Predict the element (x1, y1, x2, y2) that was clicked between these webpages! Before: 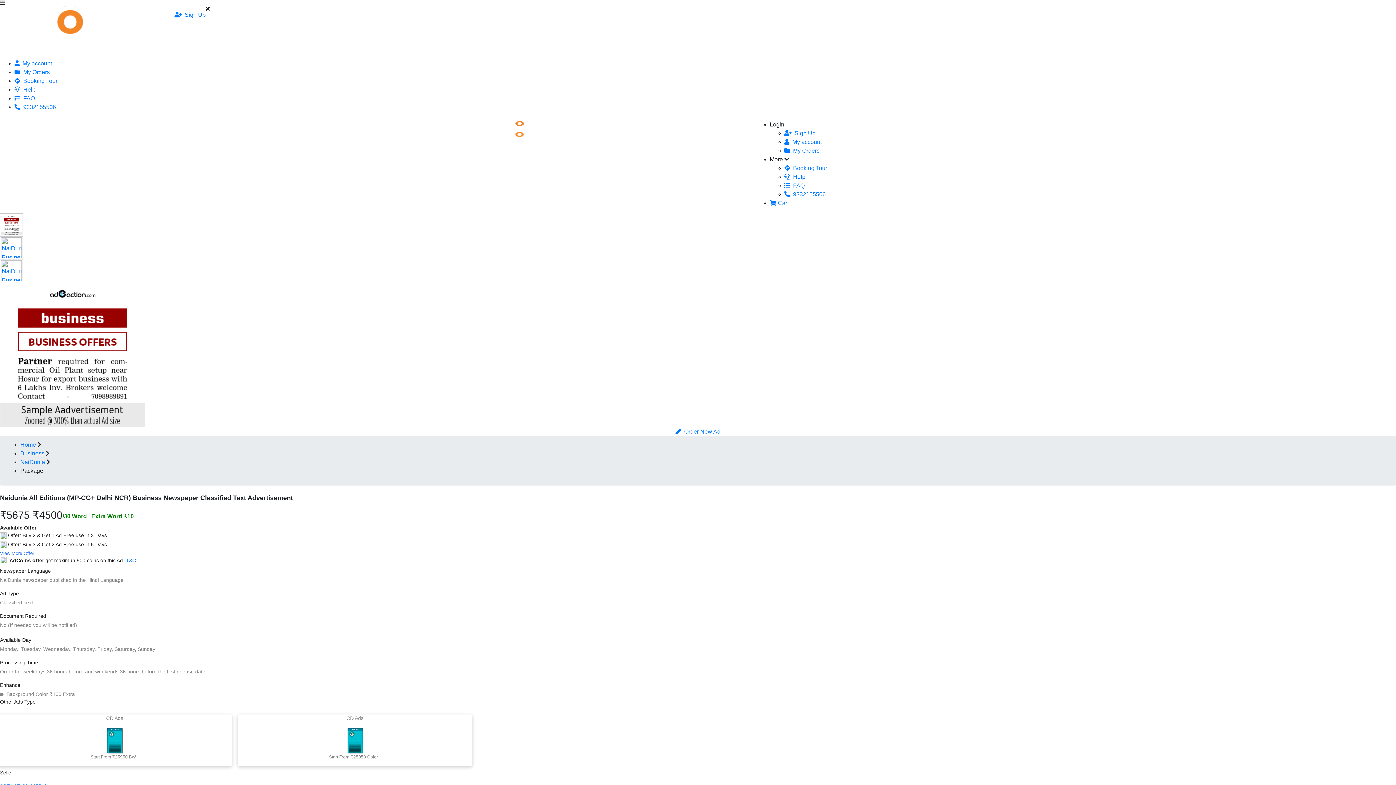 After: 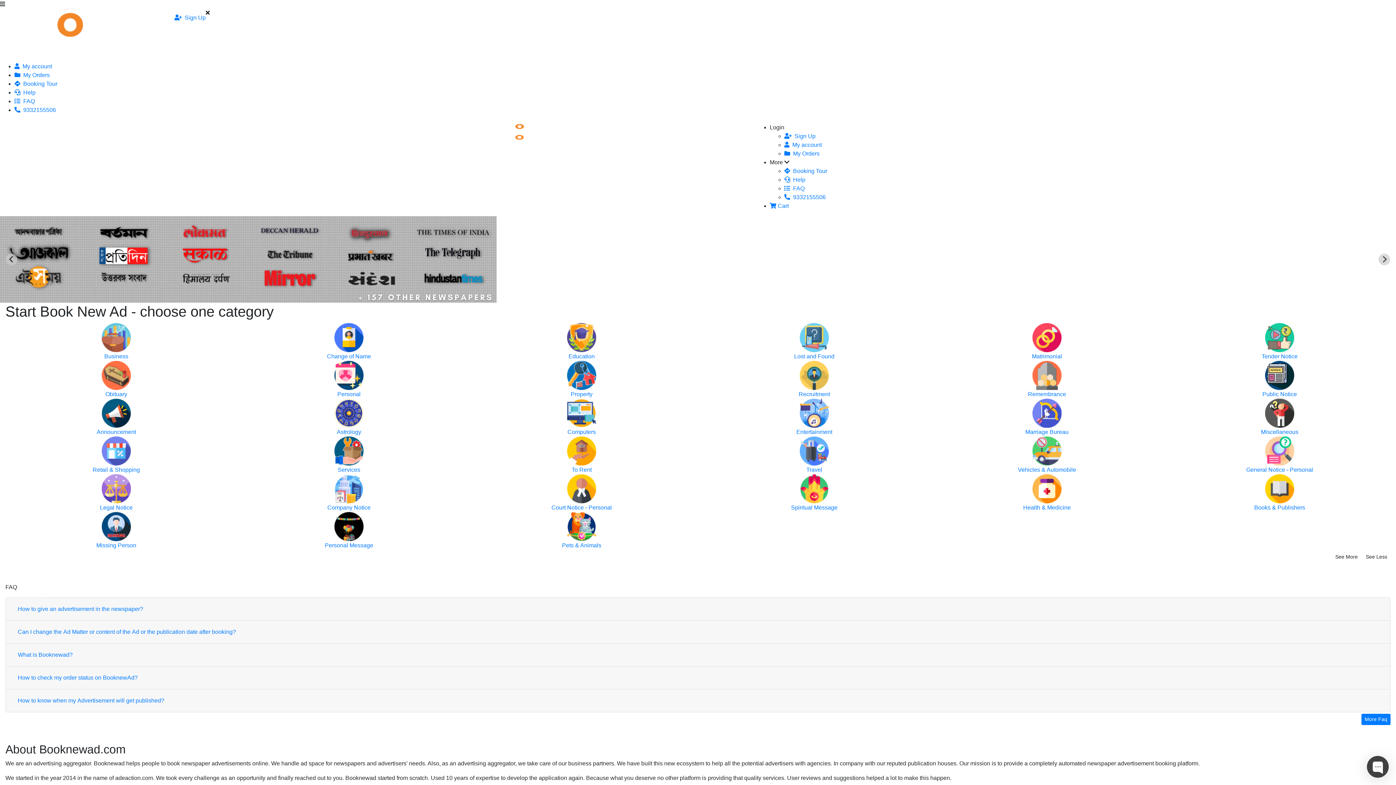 Action: label:   bbox: (496, 122, 550, 128)